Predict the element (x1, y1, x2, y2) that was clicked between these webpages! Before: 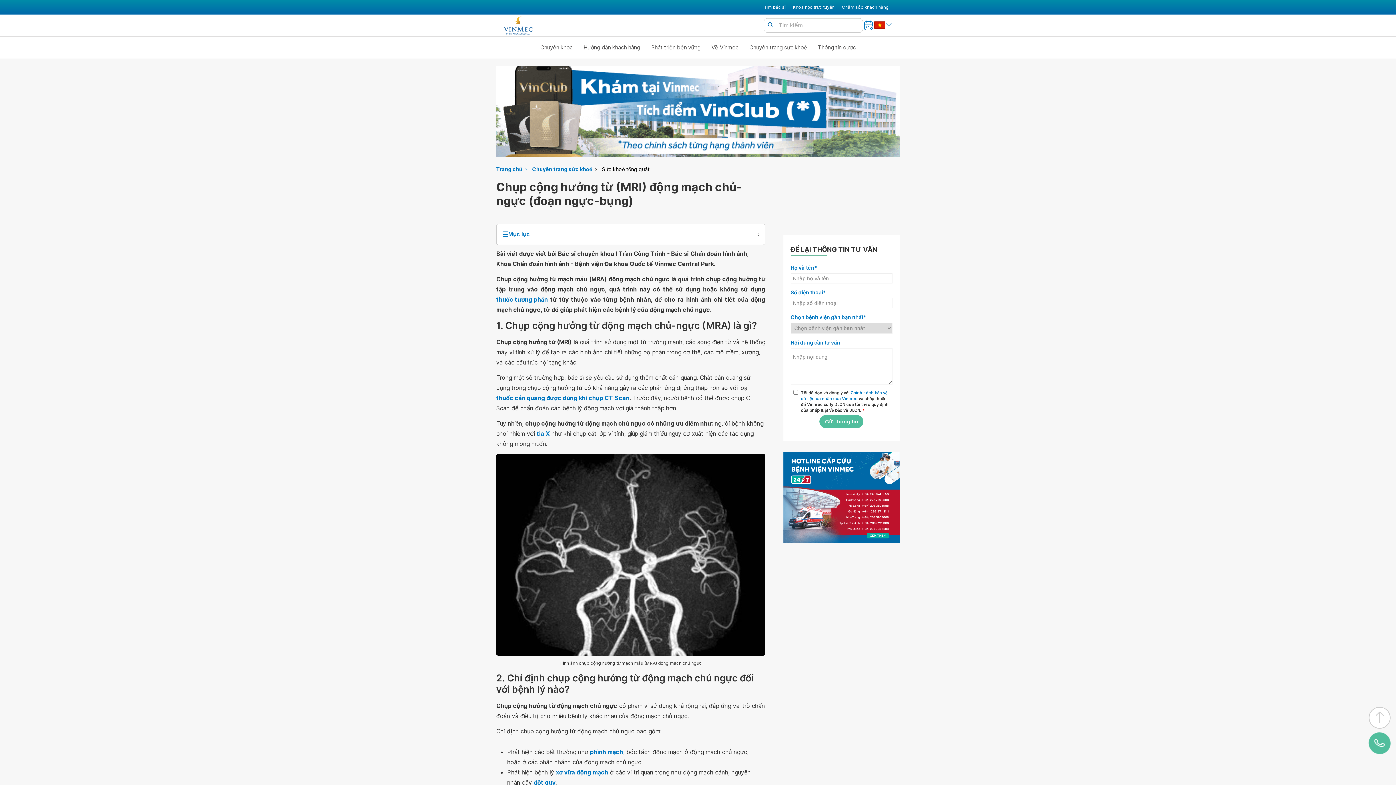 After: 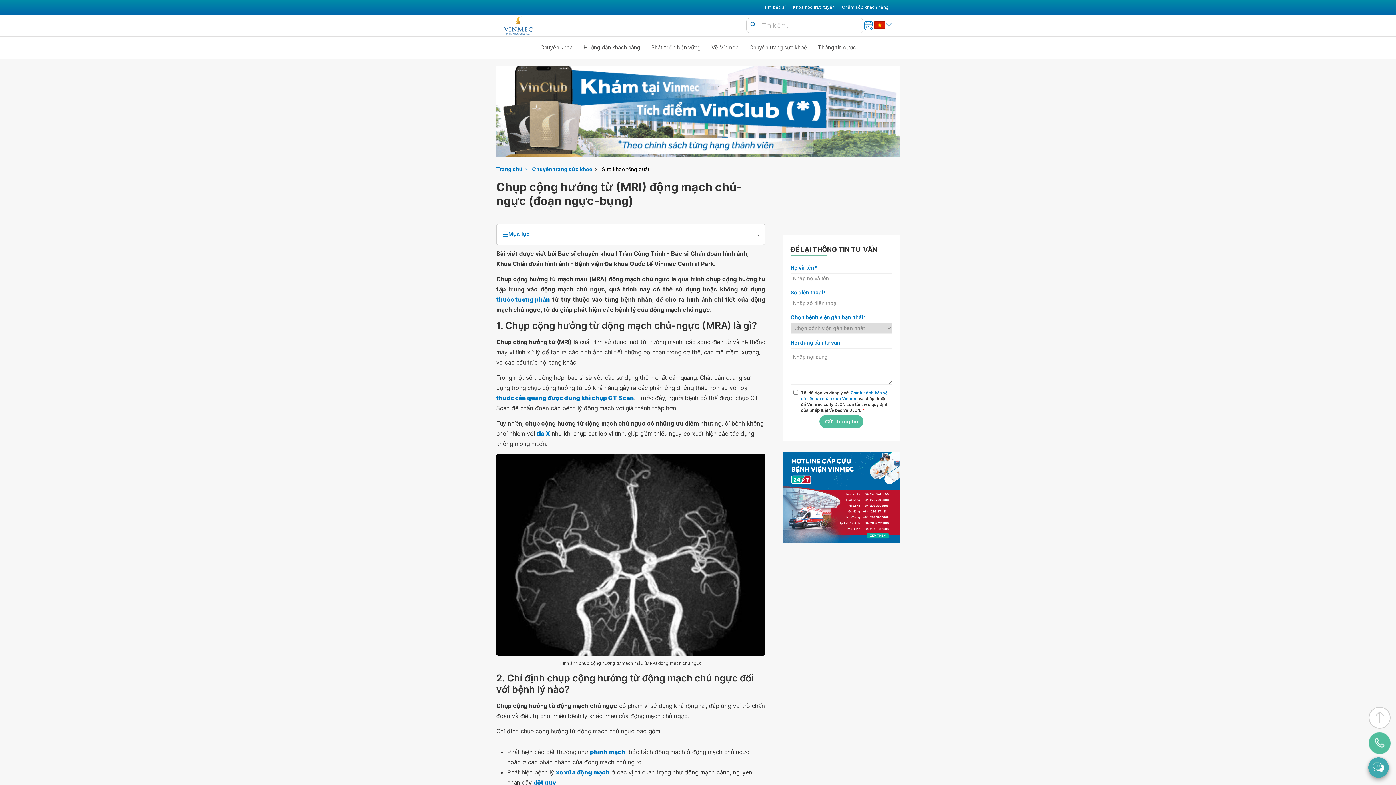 Action: bbox: (1369, 707, 1390, 729) label: up to top